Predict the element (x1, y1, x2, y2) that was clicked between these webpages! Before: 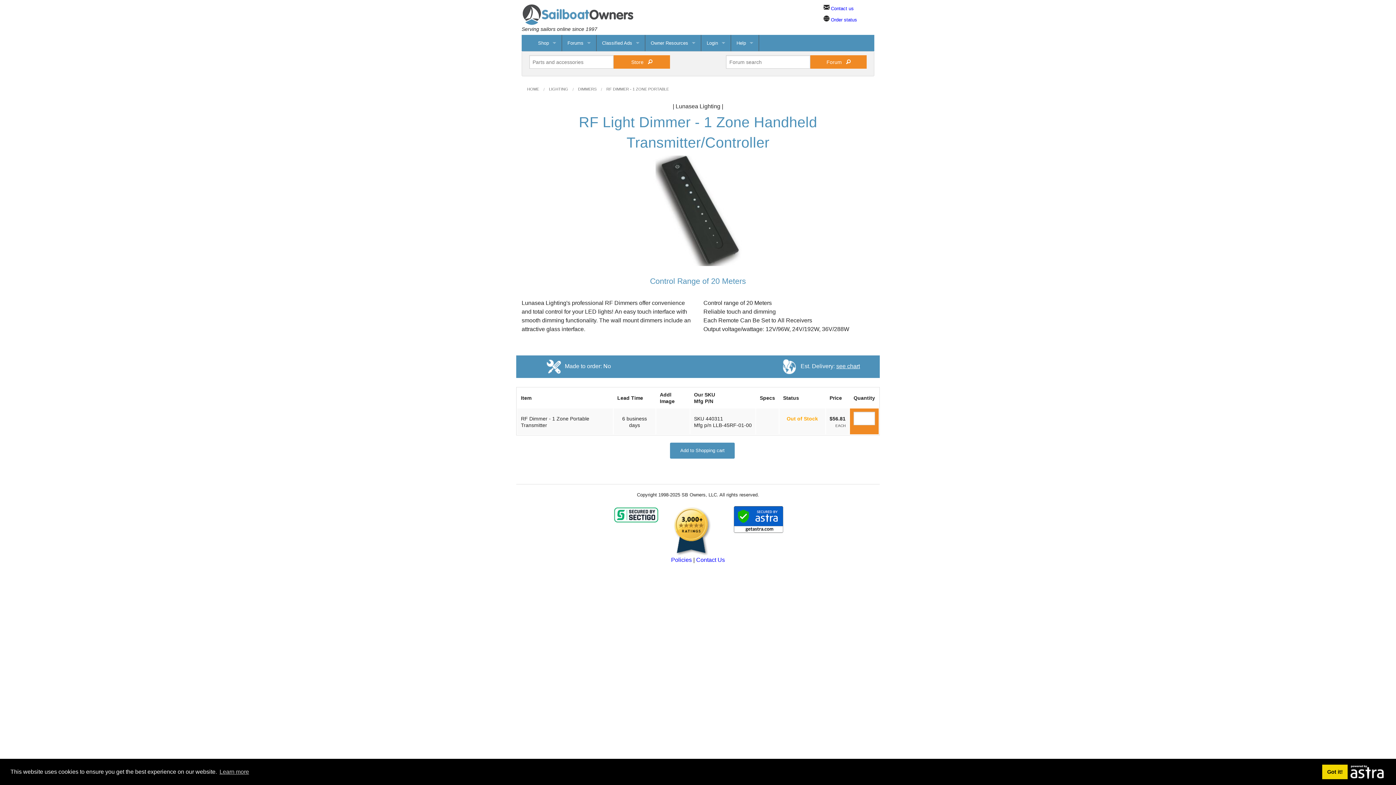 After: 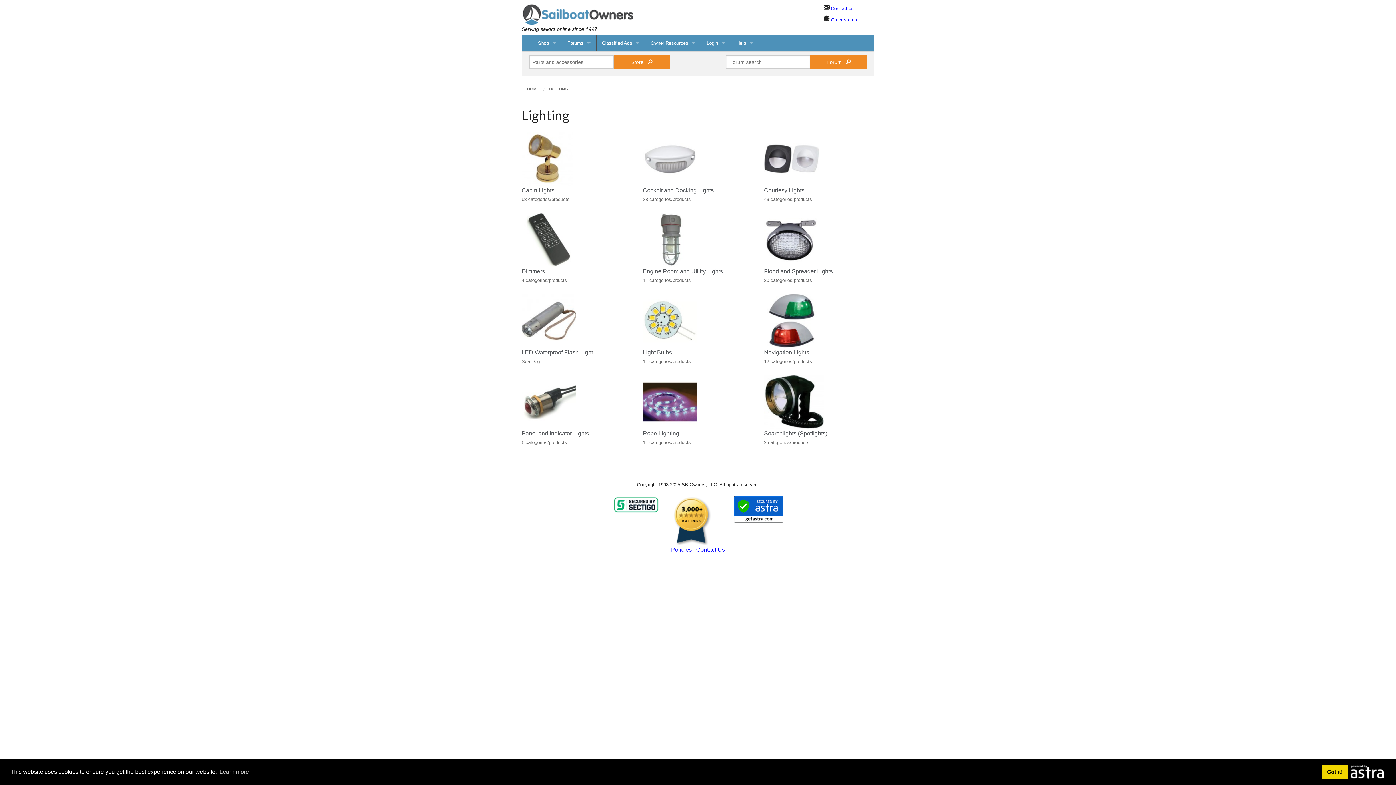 Action: bbox: (549, 86, 568, 91) label: LIGHTING